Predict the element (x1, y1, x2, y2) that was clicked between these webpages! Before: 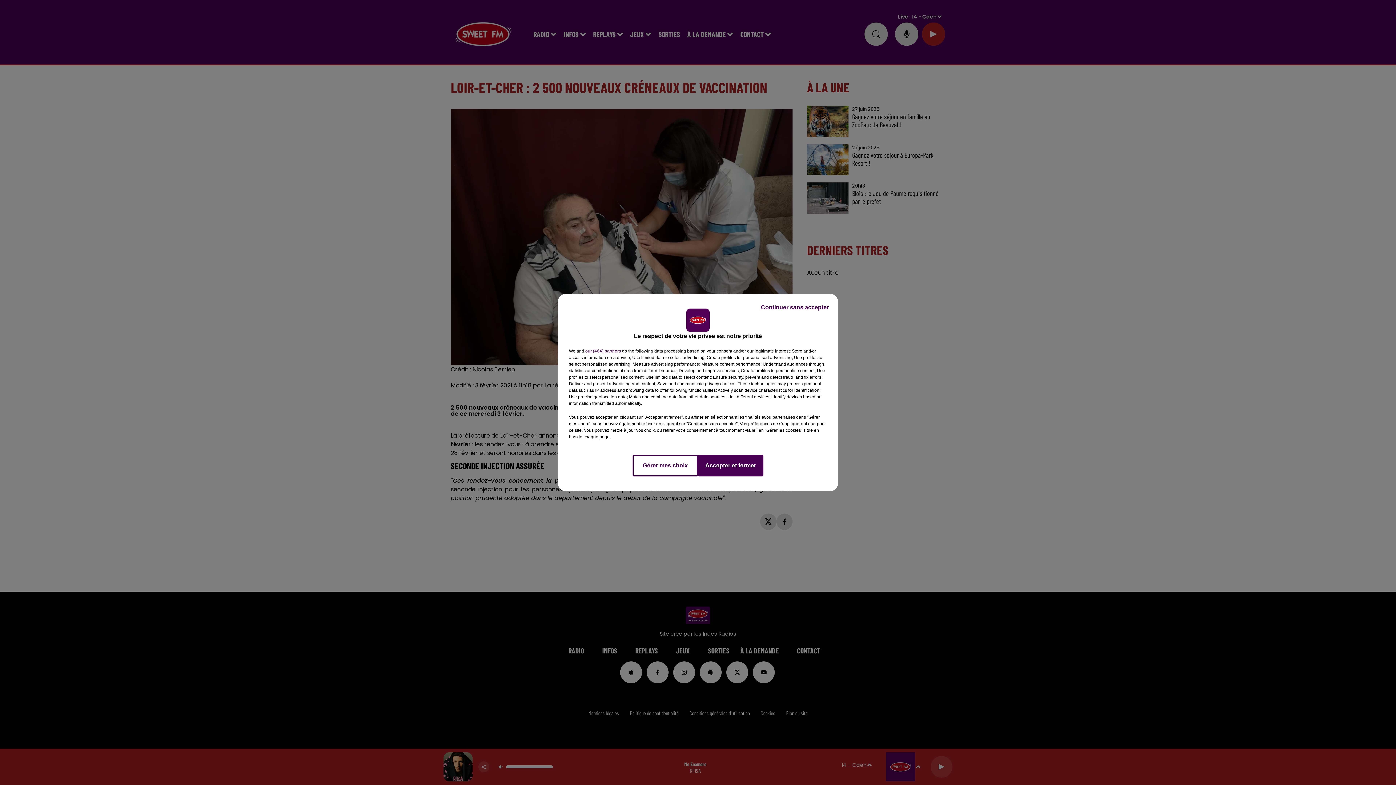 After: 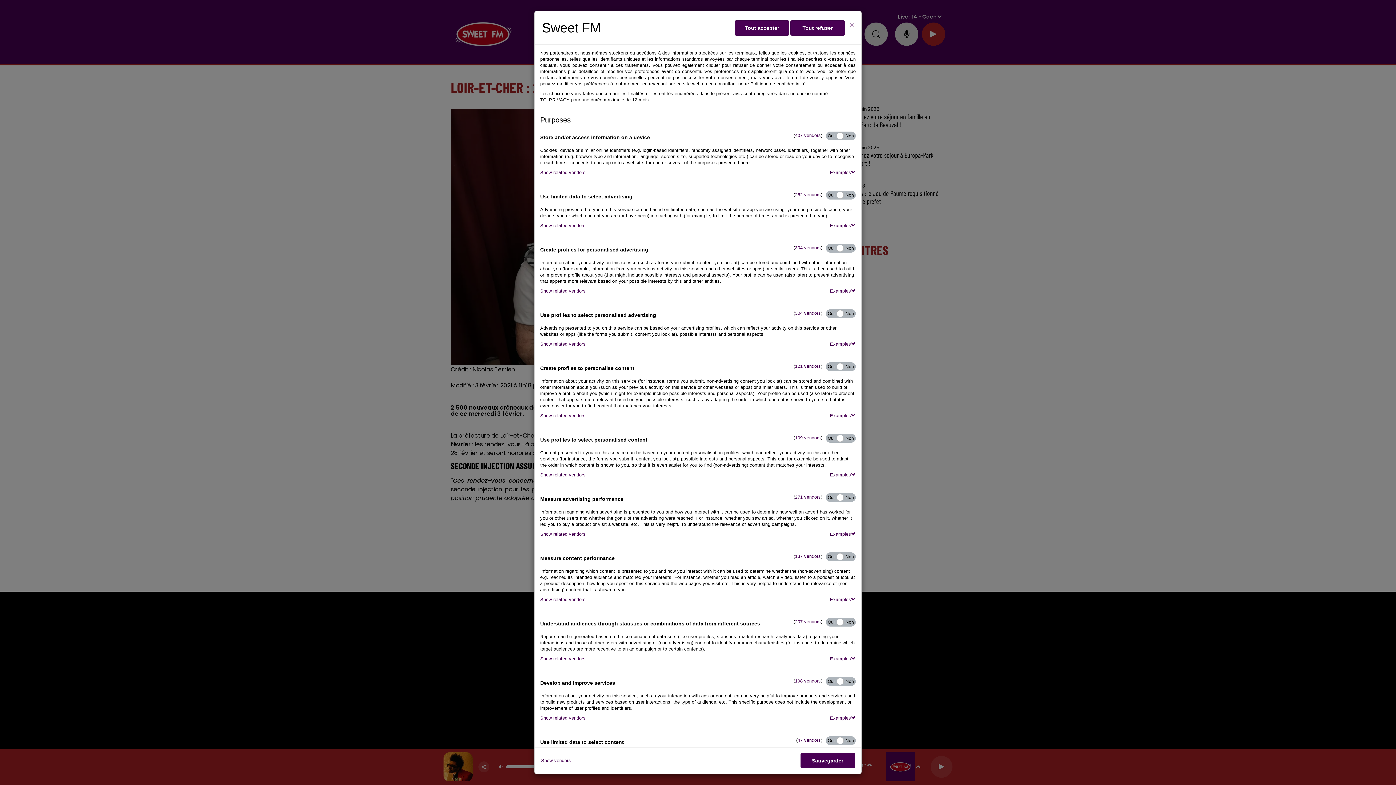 Action: label: Gérer mes choix bbox: (632, 454, 698, 476)